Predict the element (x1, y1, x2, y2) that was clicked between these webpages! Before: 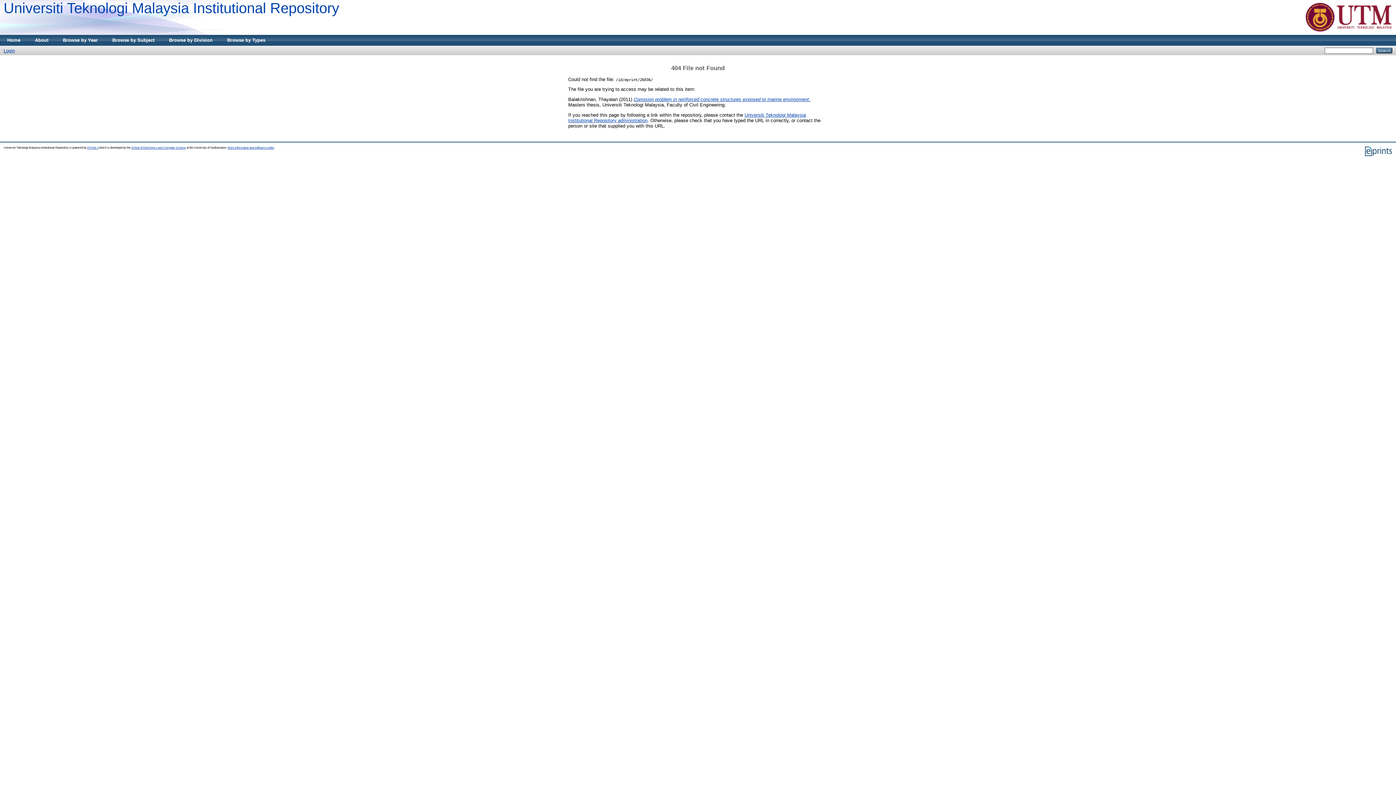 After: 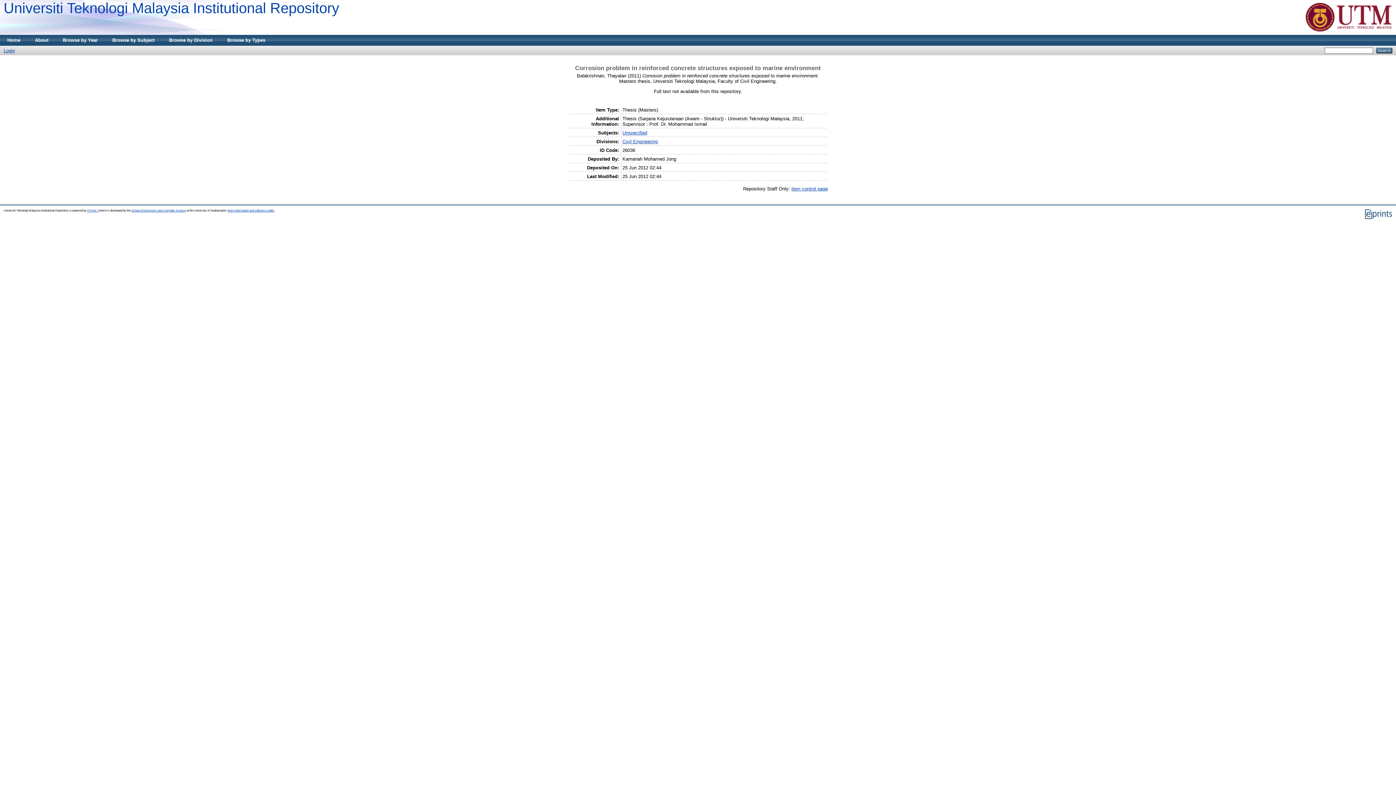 Action: label: Corrosion problem in reinforced concrete structures exposed to marine environment. bbox: (633, 96, 810, 102)